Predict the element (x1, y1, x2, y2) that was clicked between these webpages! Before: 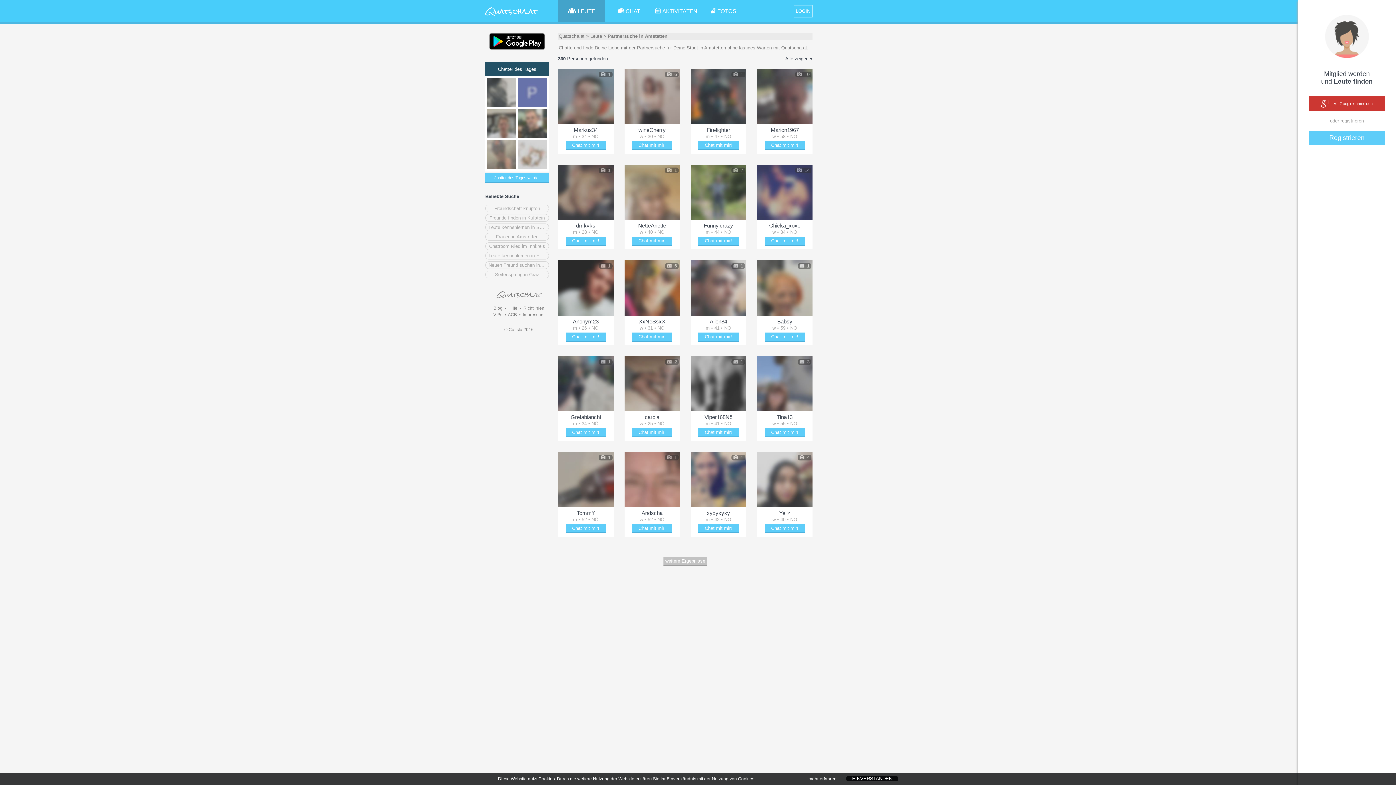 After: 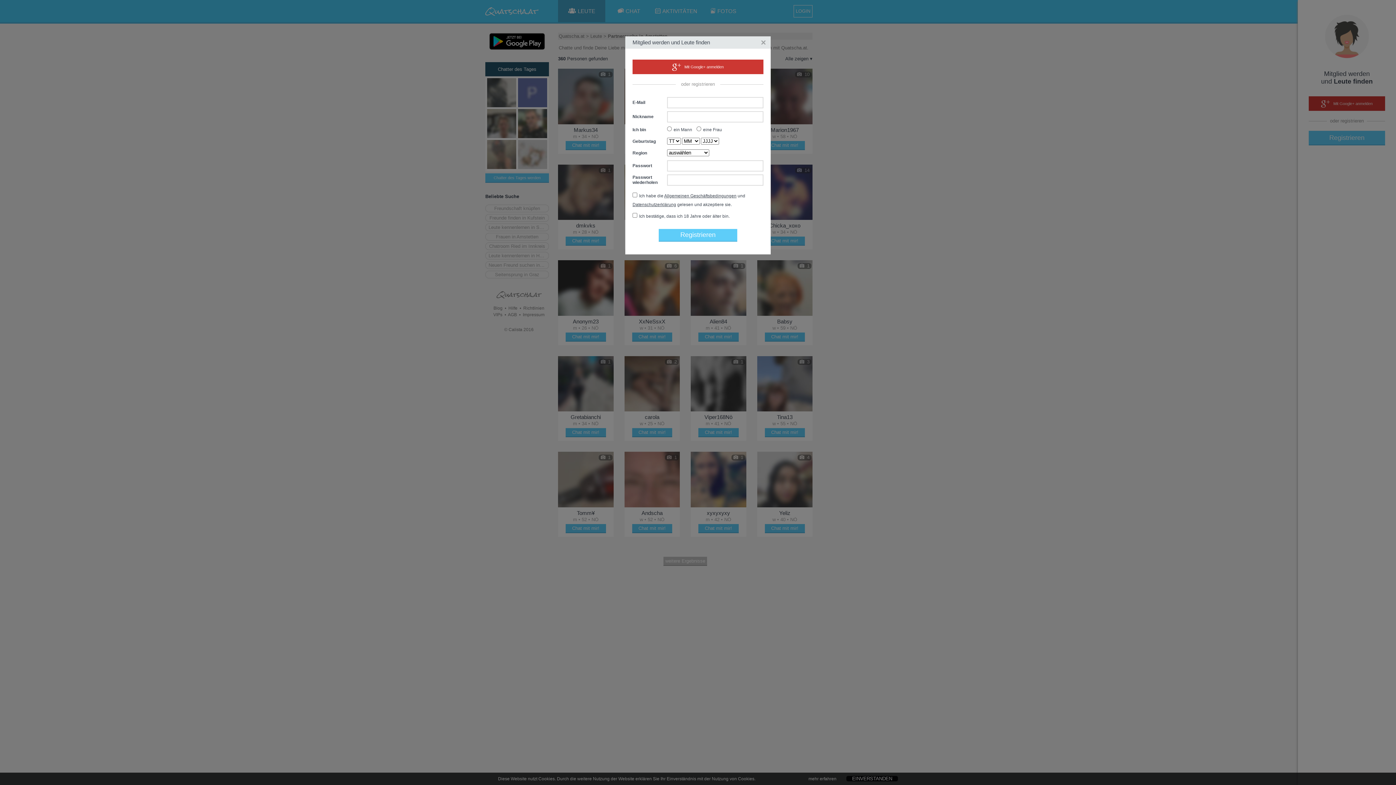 Action: bbox: (624, 260, 680, 345) label: 6
XxNeSsxX
w • 31 • NÖ
Entzücke XxNeSsxX
Chat mit mir!